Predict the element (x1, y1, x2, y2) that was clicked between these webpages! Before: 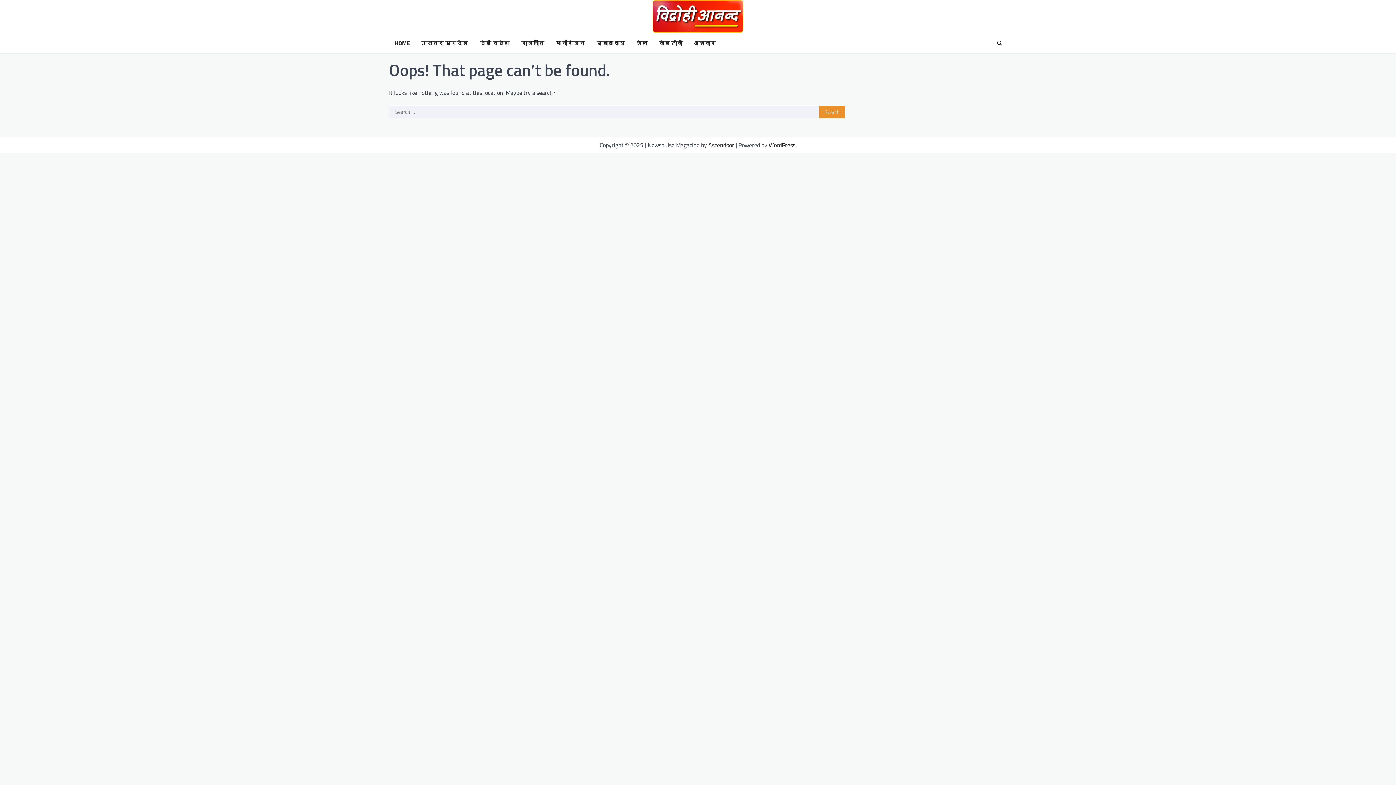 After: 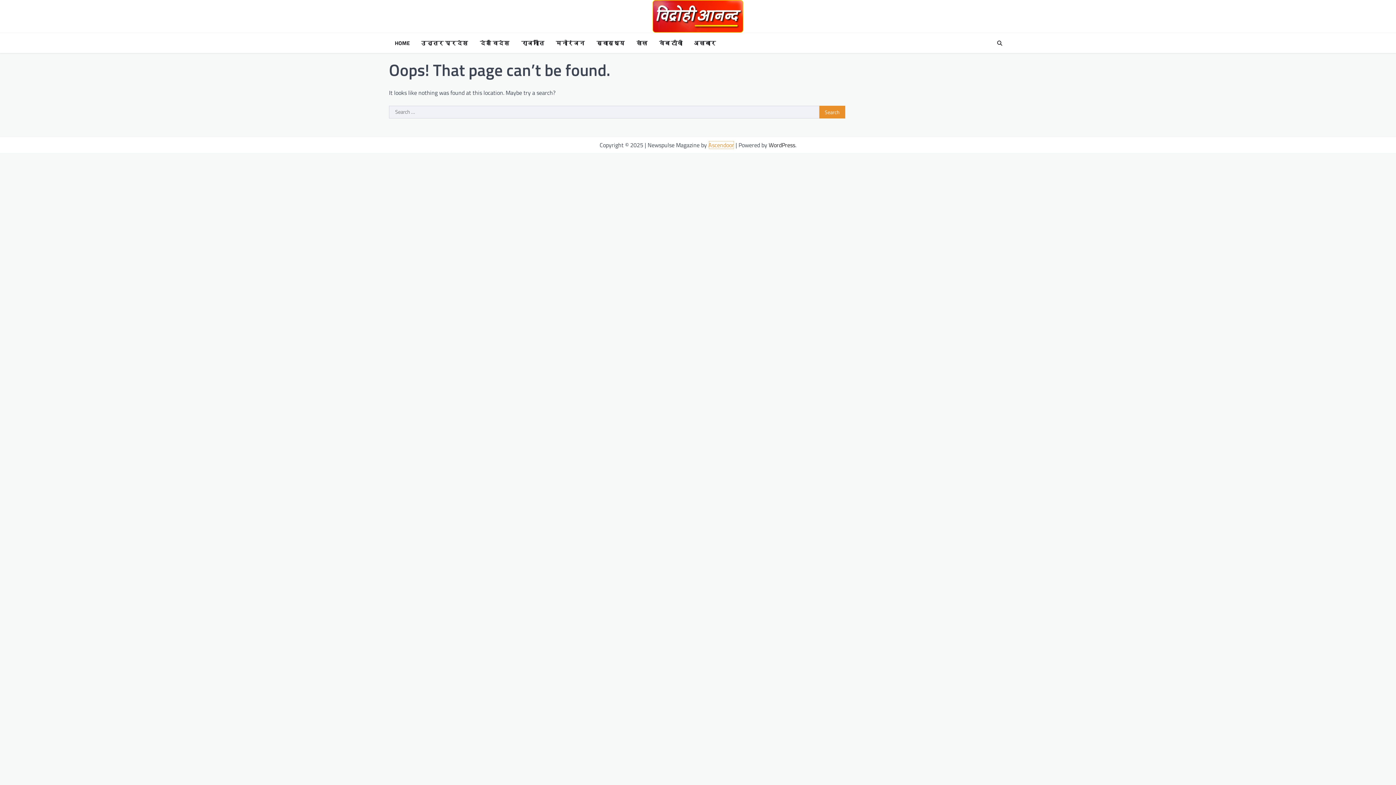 Action: label: Ascendoor bbox: (708, 140, 734, 149)